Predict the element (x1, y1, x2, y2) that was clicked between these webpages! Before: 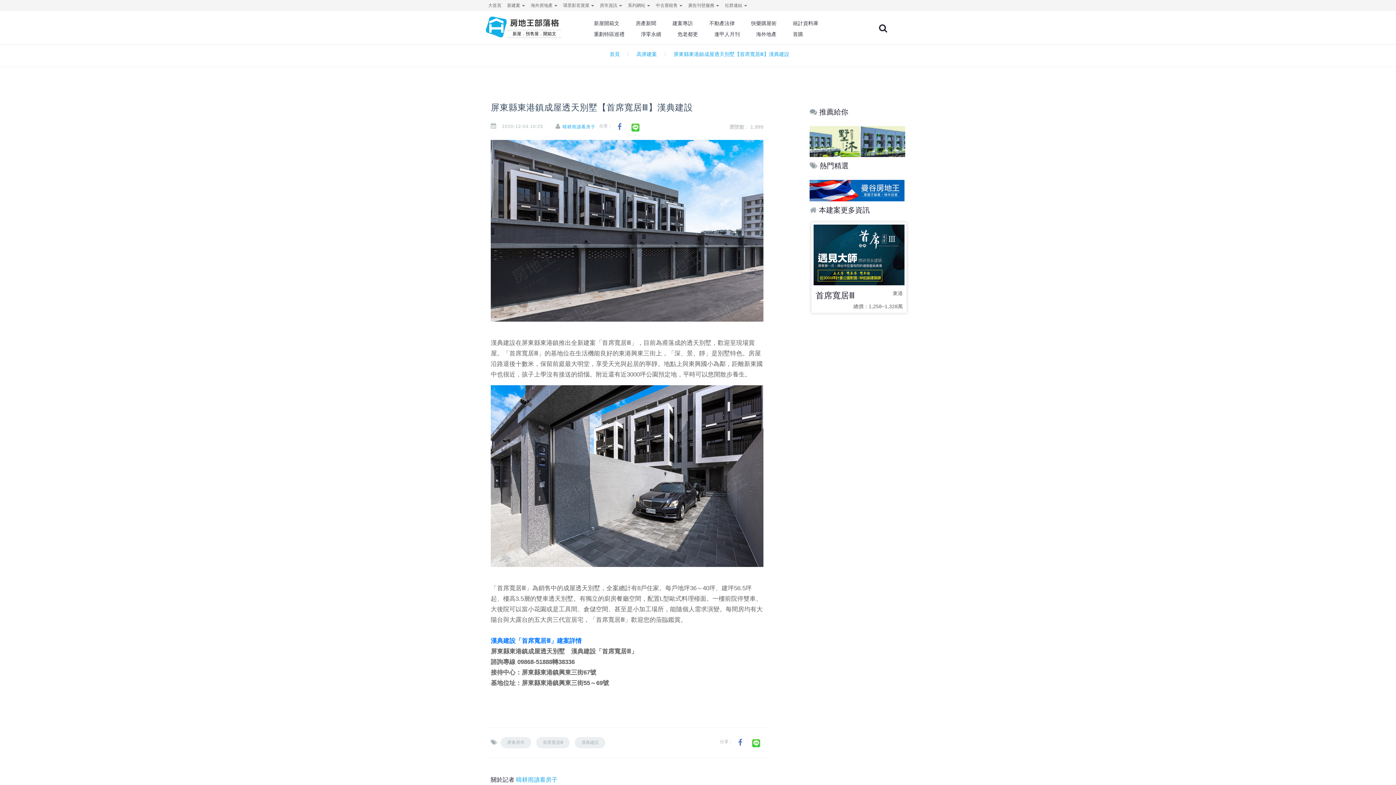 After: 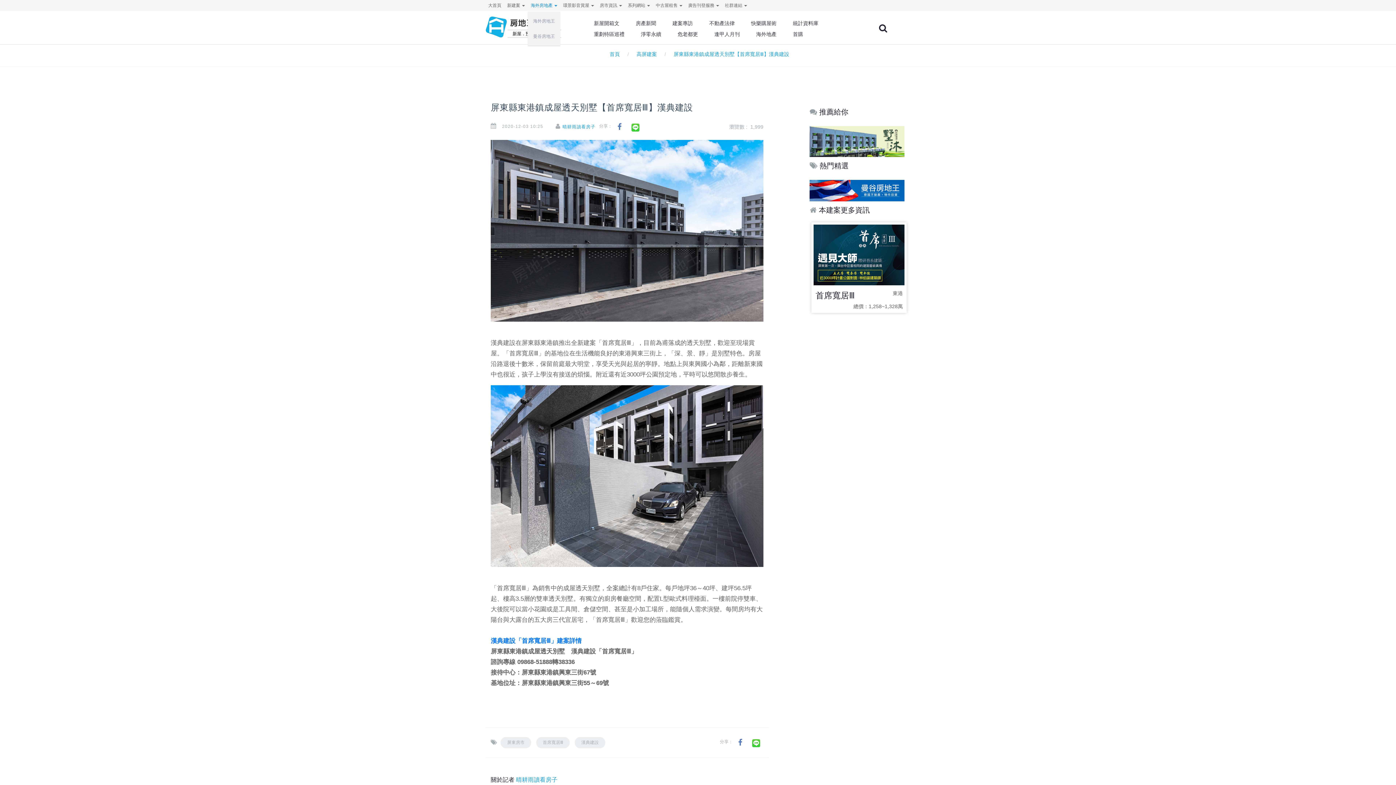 Action: label: 海外房地產  bbox: (530, 0, 557, 10)